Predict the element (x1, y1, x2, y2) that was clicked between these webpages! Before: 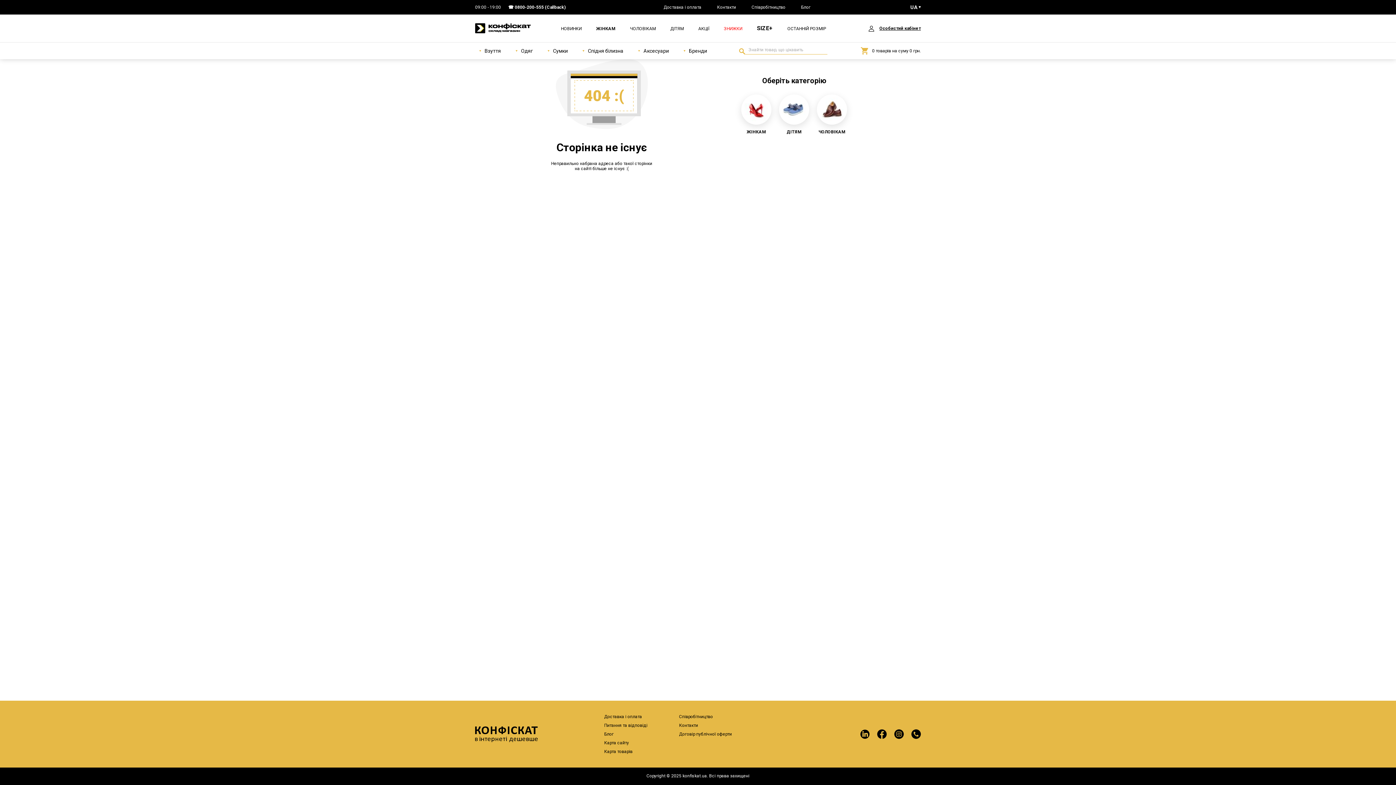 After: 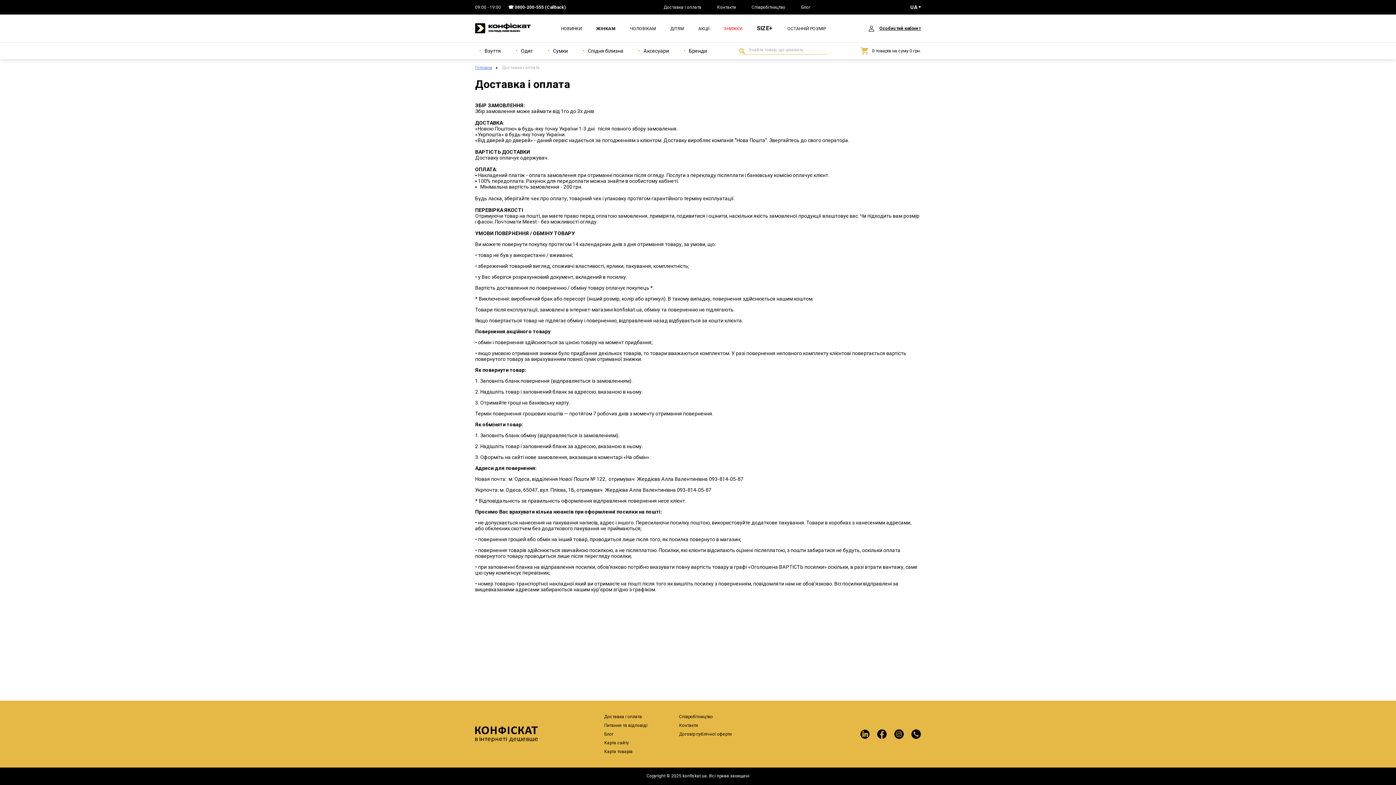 Action: label: Доставка і оплата bbox: (604, 714, 642, 719)